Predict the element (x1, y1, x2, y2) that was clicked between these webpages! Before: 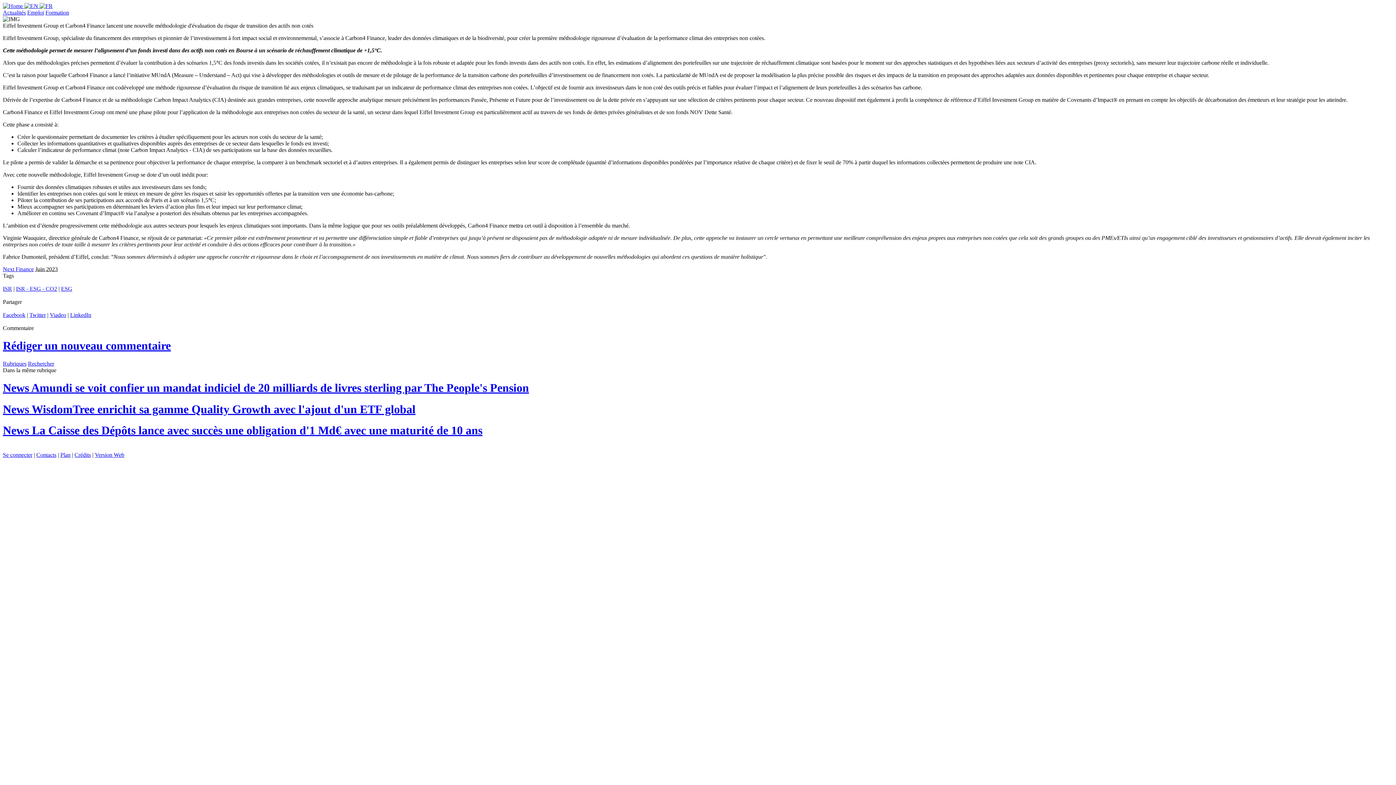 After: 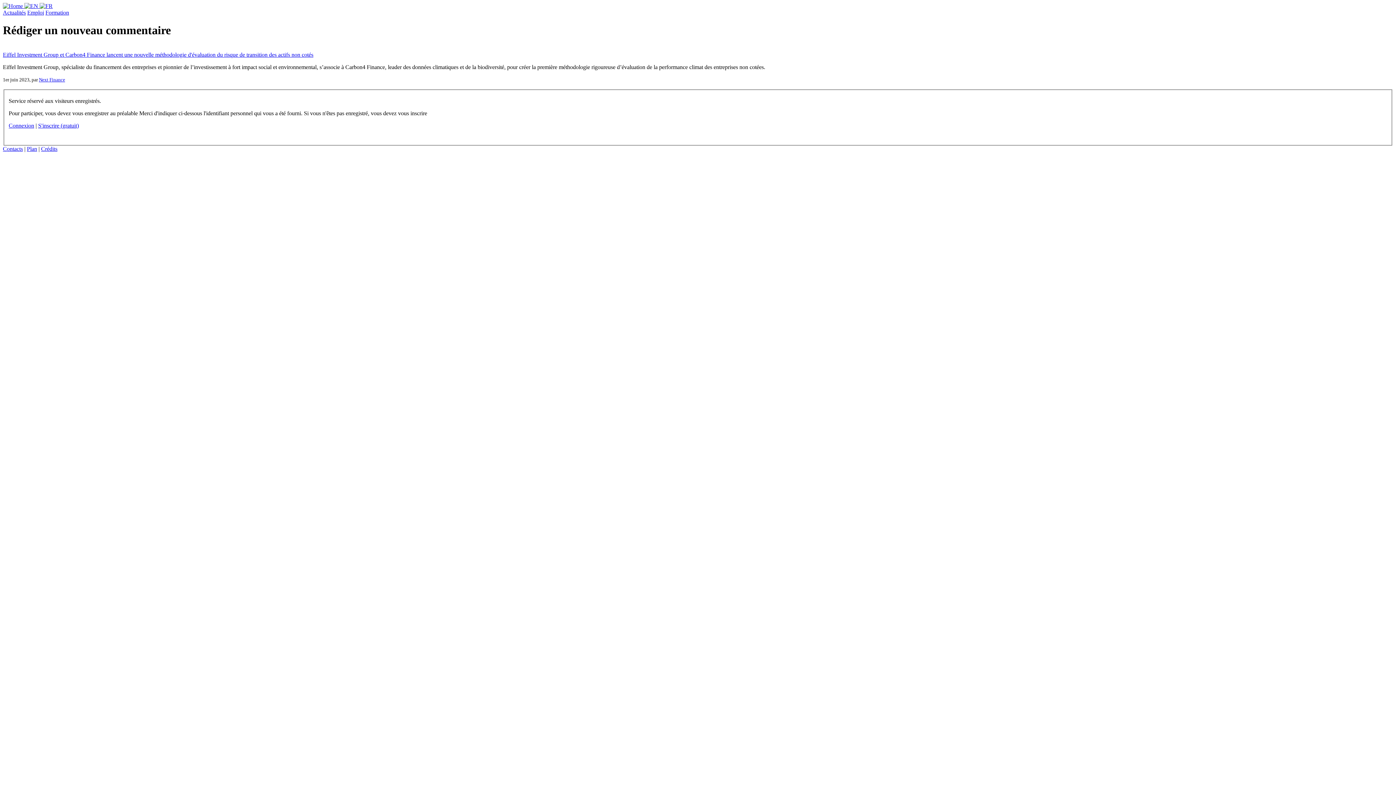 Action: label: Rédiger un nouveau commentaire bbox: (2, 339, 170, 352)